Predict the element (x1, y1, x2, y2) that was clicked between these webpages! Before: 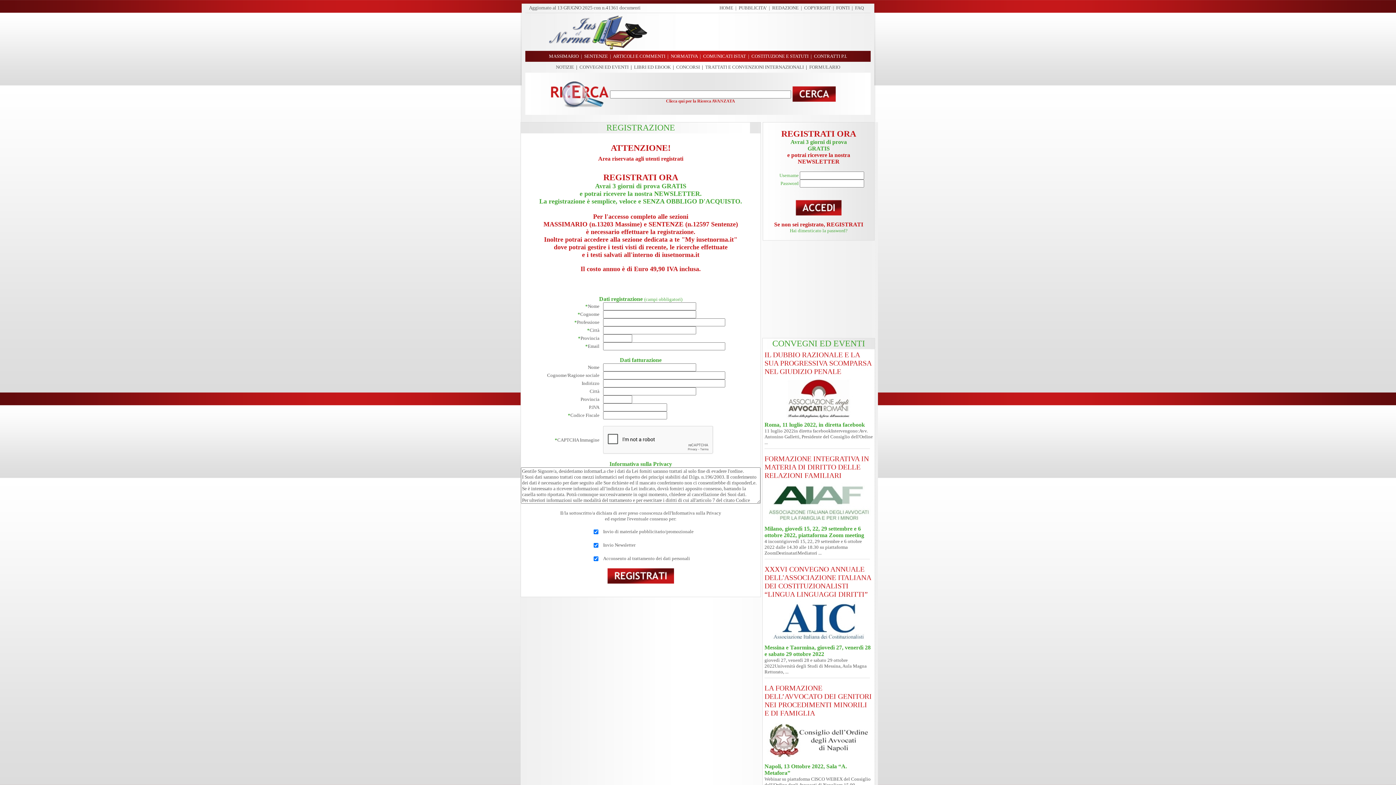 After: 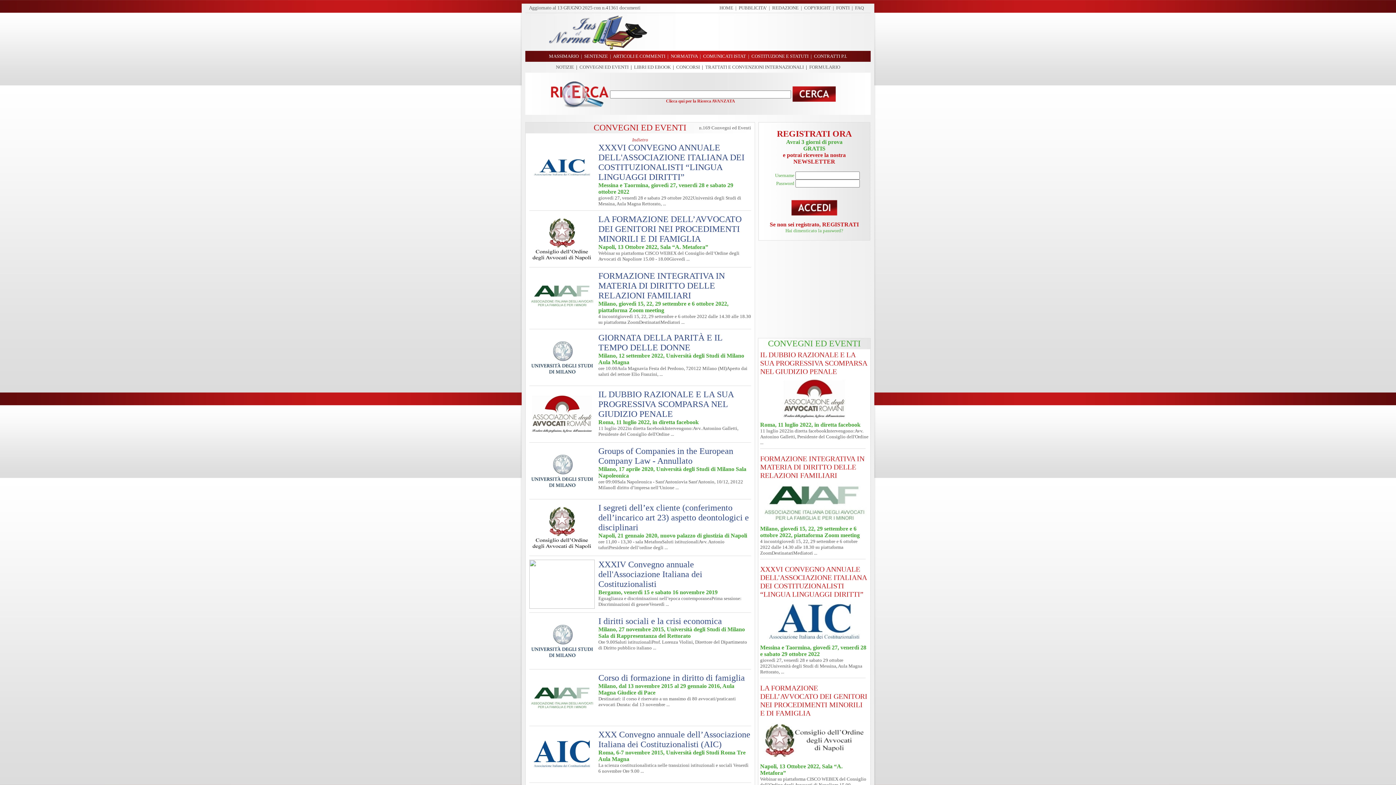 Action: label: CONVEGNI ED EVENTI bbox: (579, 64, 628, 69)